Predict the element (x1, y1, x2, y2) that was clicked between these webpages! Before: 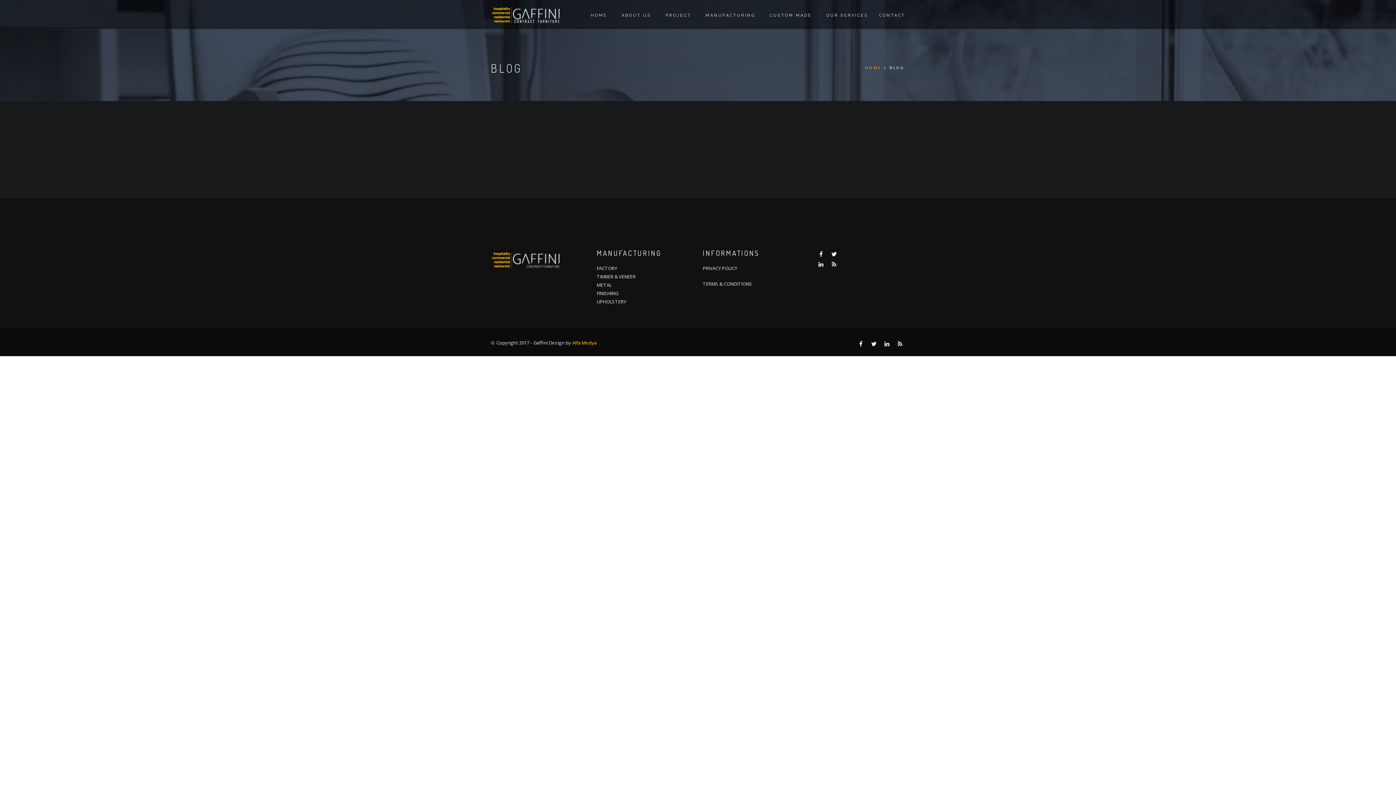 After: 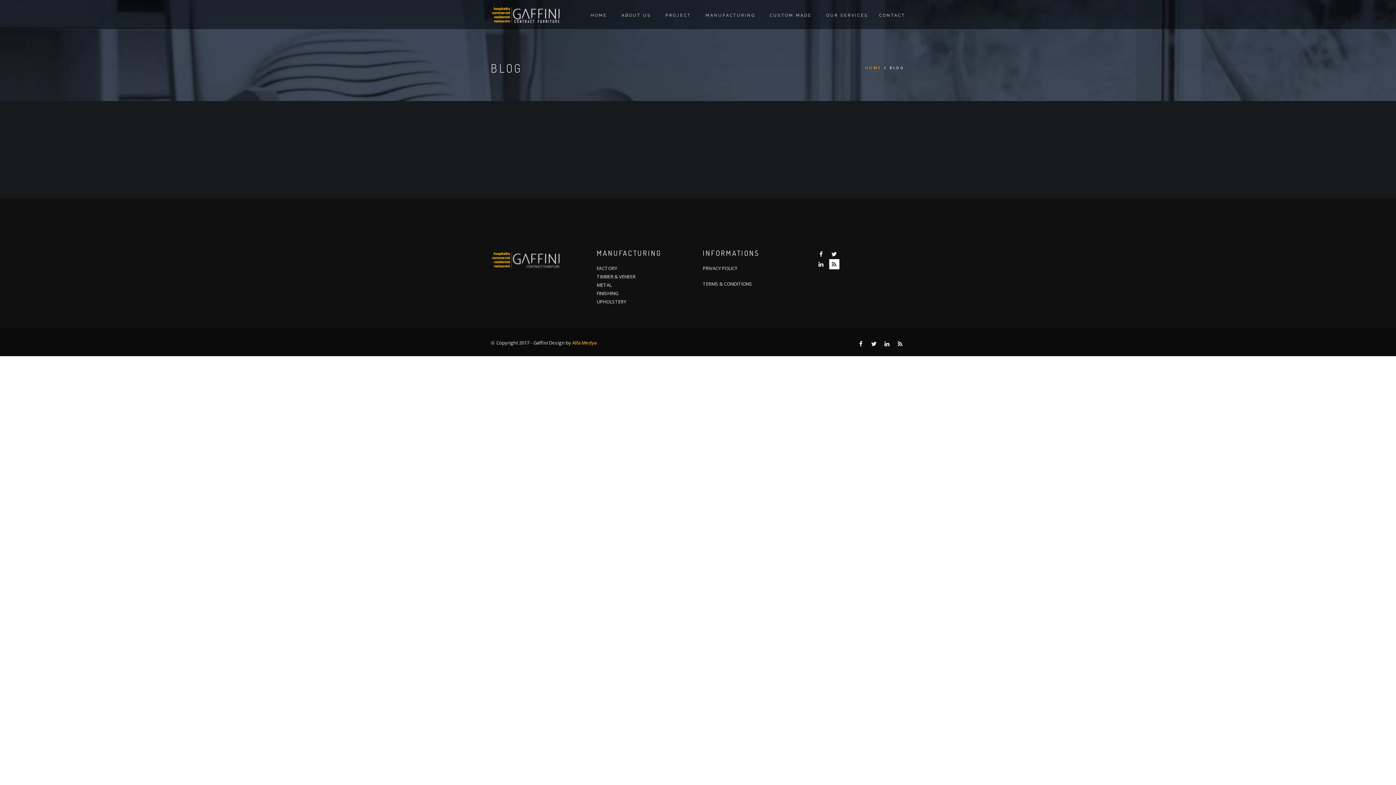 Action: bbox: (829, 259, 839, 269)